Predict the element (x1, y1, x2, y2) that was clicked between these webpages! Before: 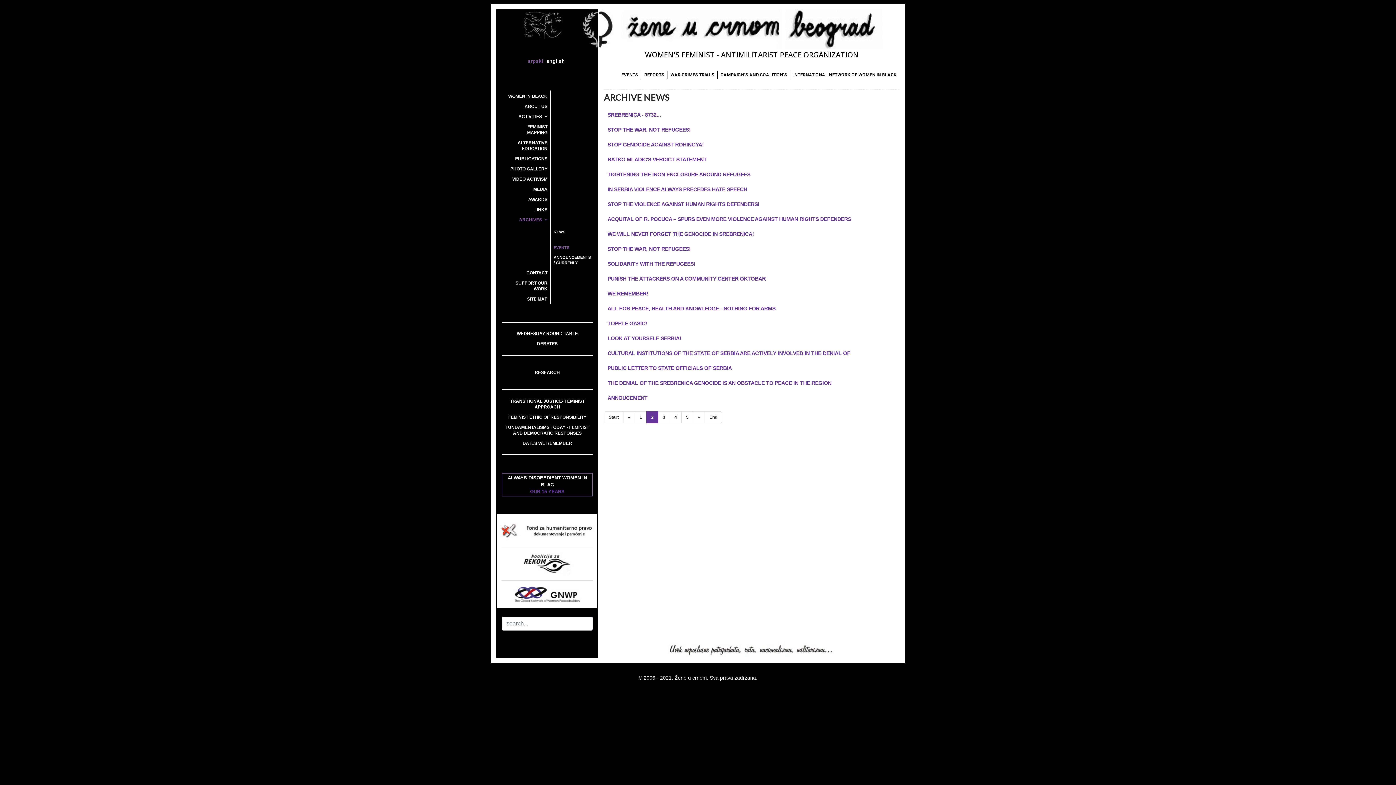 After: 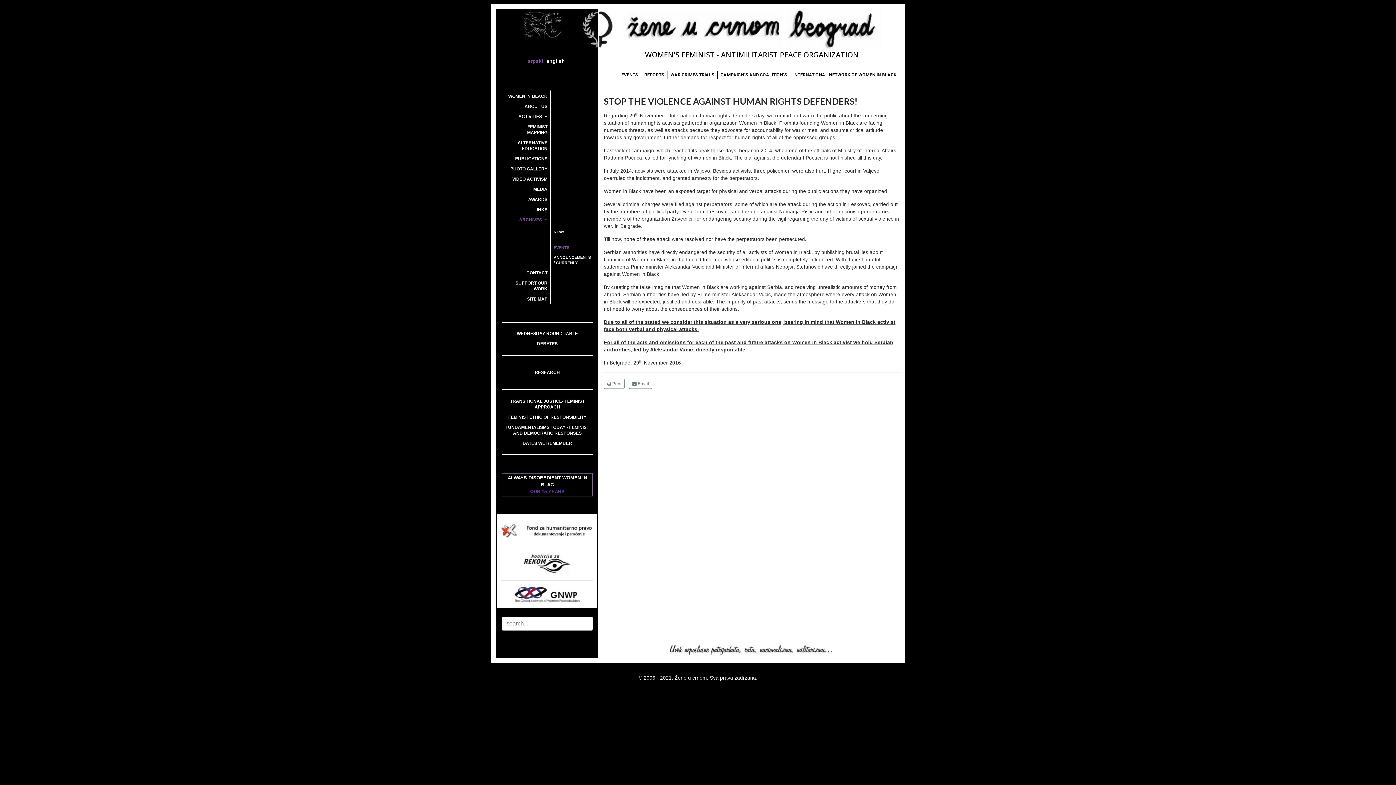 Action: label: STOP THE VIOLENCE AGAINST HUMAN RIGHTS DEFENDERS! bbox: (607, 201, 759, 207)